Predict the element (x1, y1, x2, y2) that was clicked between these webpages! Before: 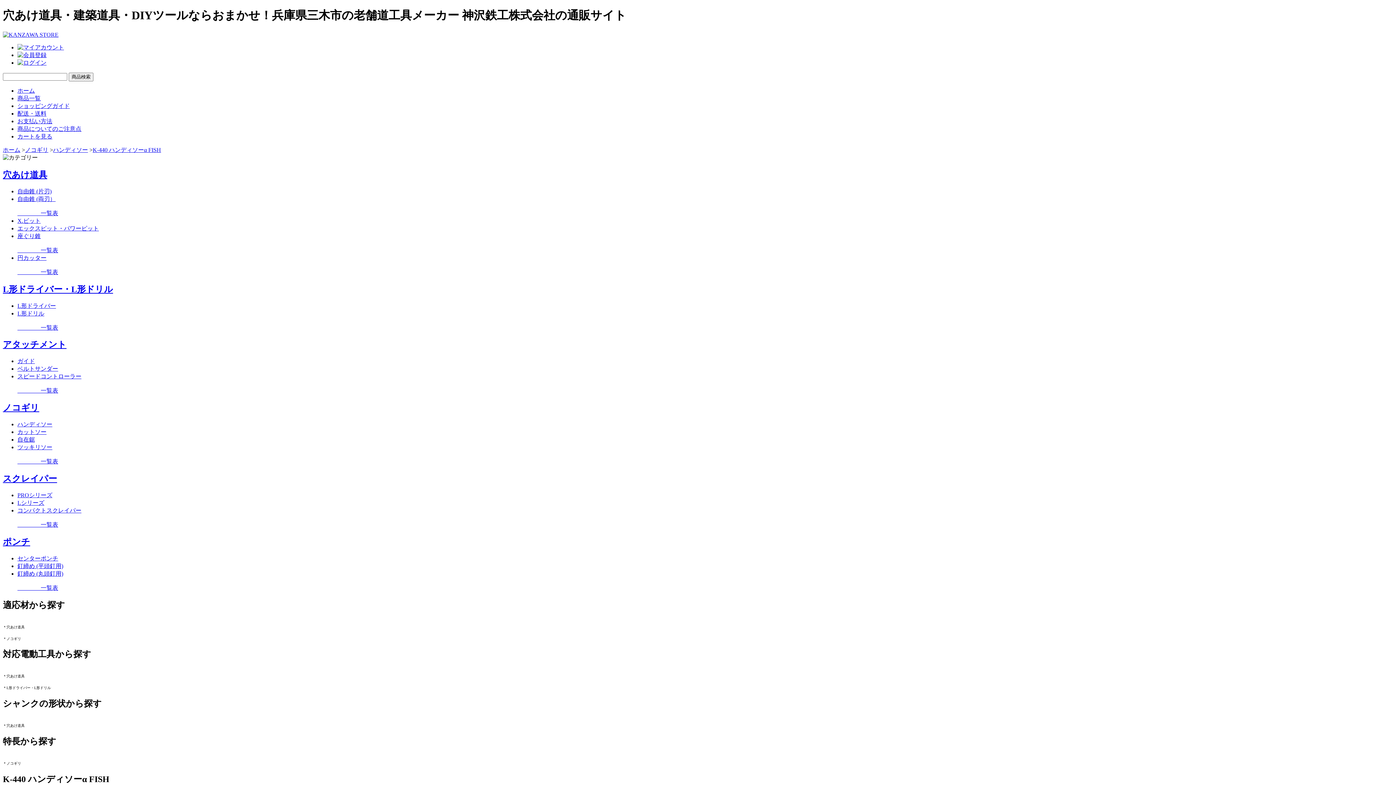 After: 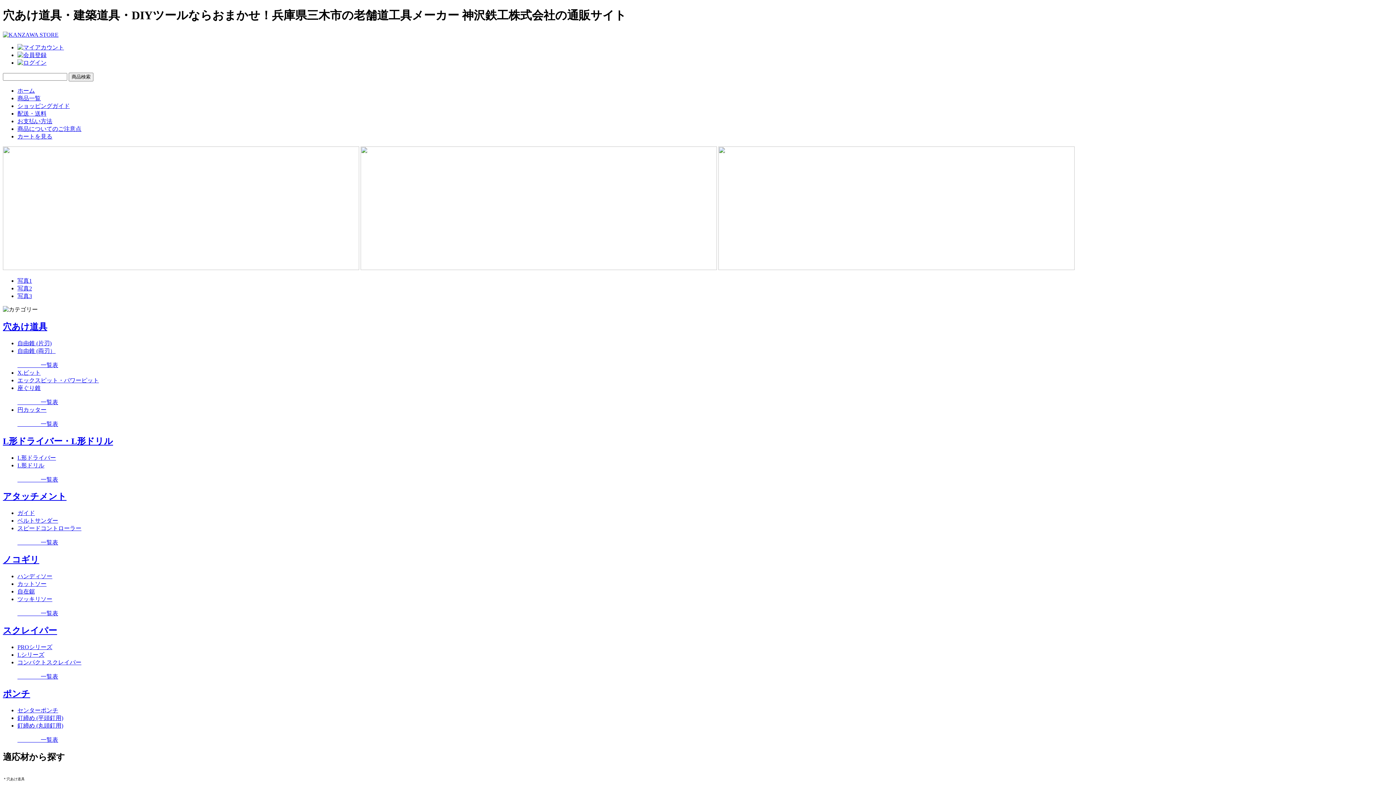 Action: label: ホーム bbox: (2, 146, 20, 153)